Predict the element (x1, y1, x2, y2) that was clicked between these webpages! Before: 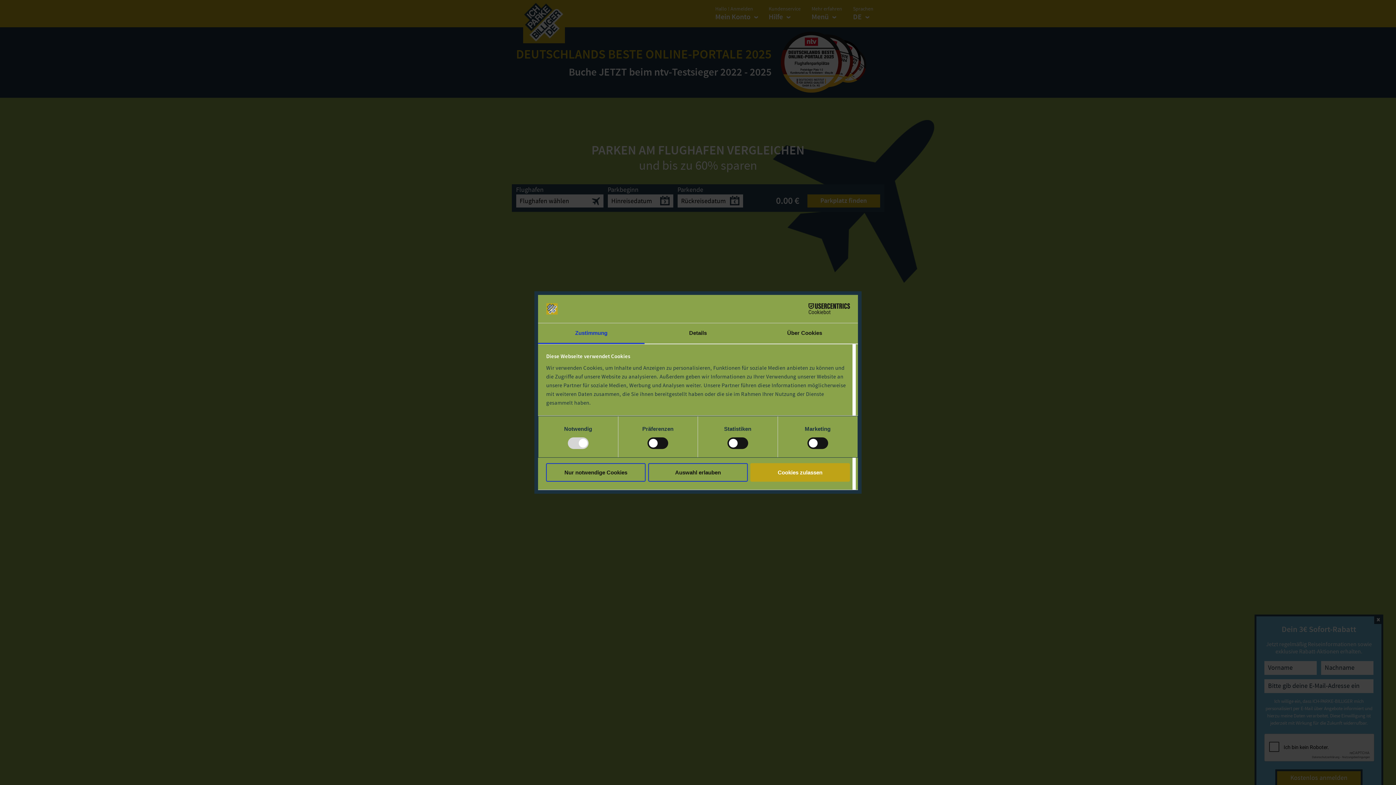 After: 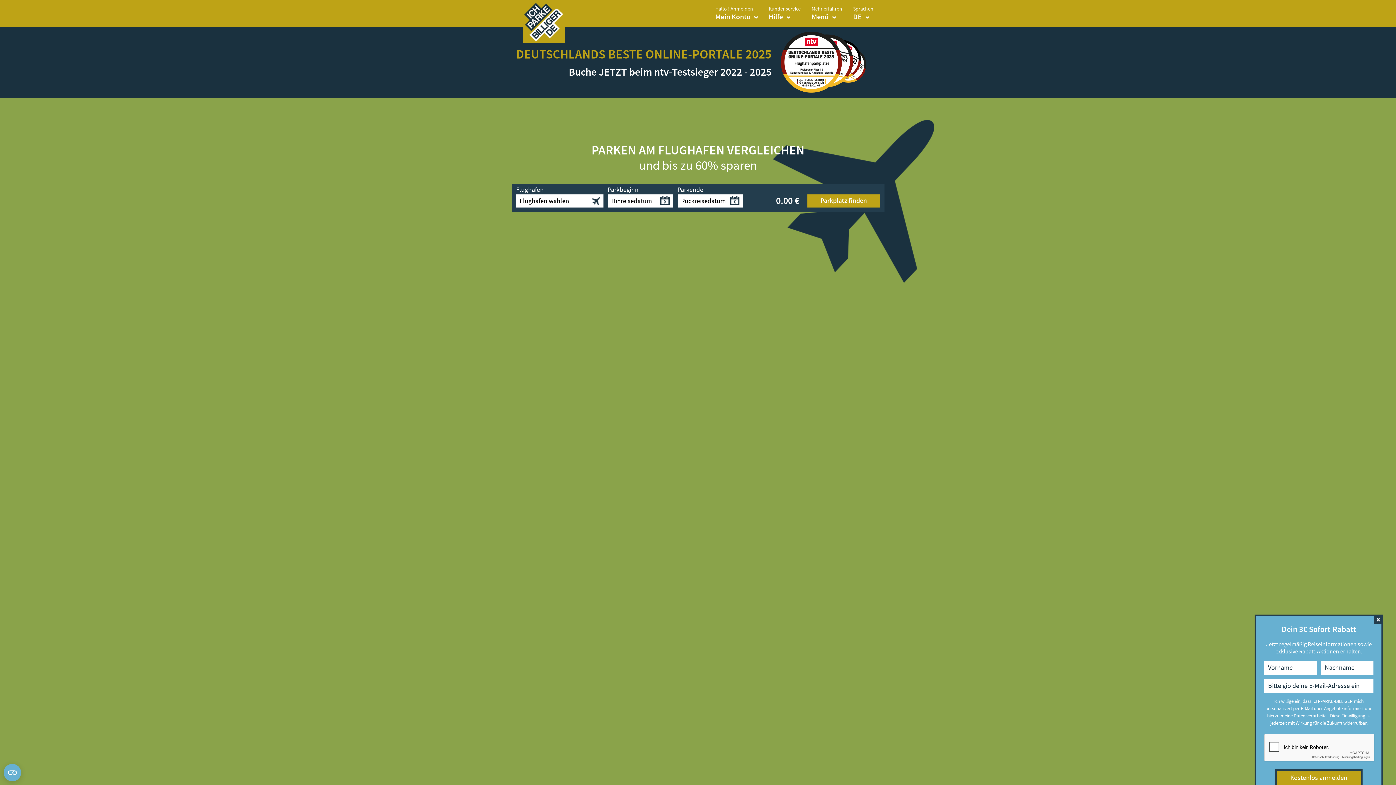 Action: bbox: (546, 463, 645, 481) label: Nur notwendige Cookies